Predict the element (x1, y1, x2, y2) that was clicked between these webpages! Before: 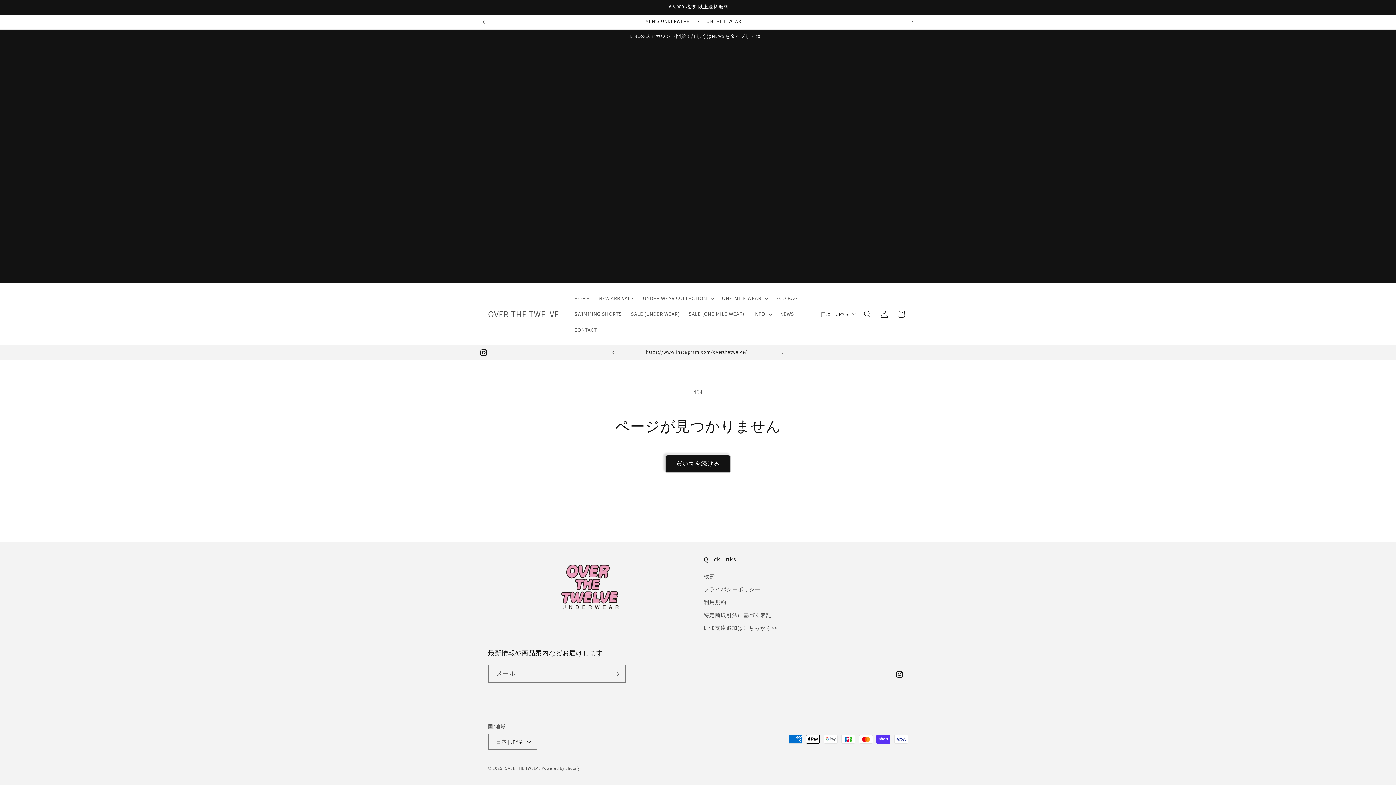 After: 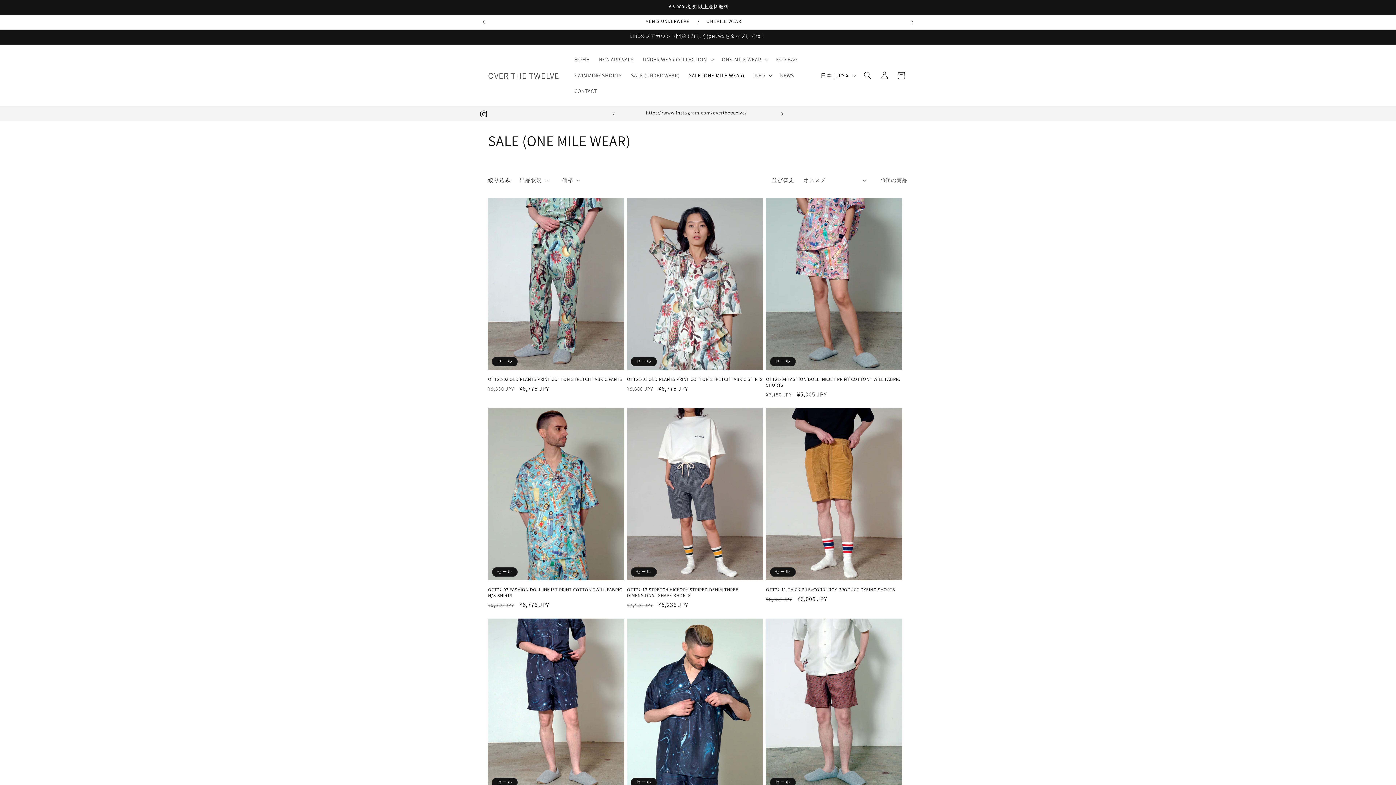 Action: label: SALE (ONE MILE WEAR) bbox: (684, 306, 748, 322)